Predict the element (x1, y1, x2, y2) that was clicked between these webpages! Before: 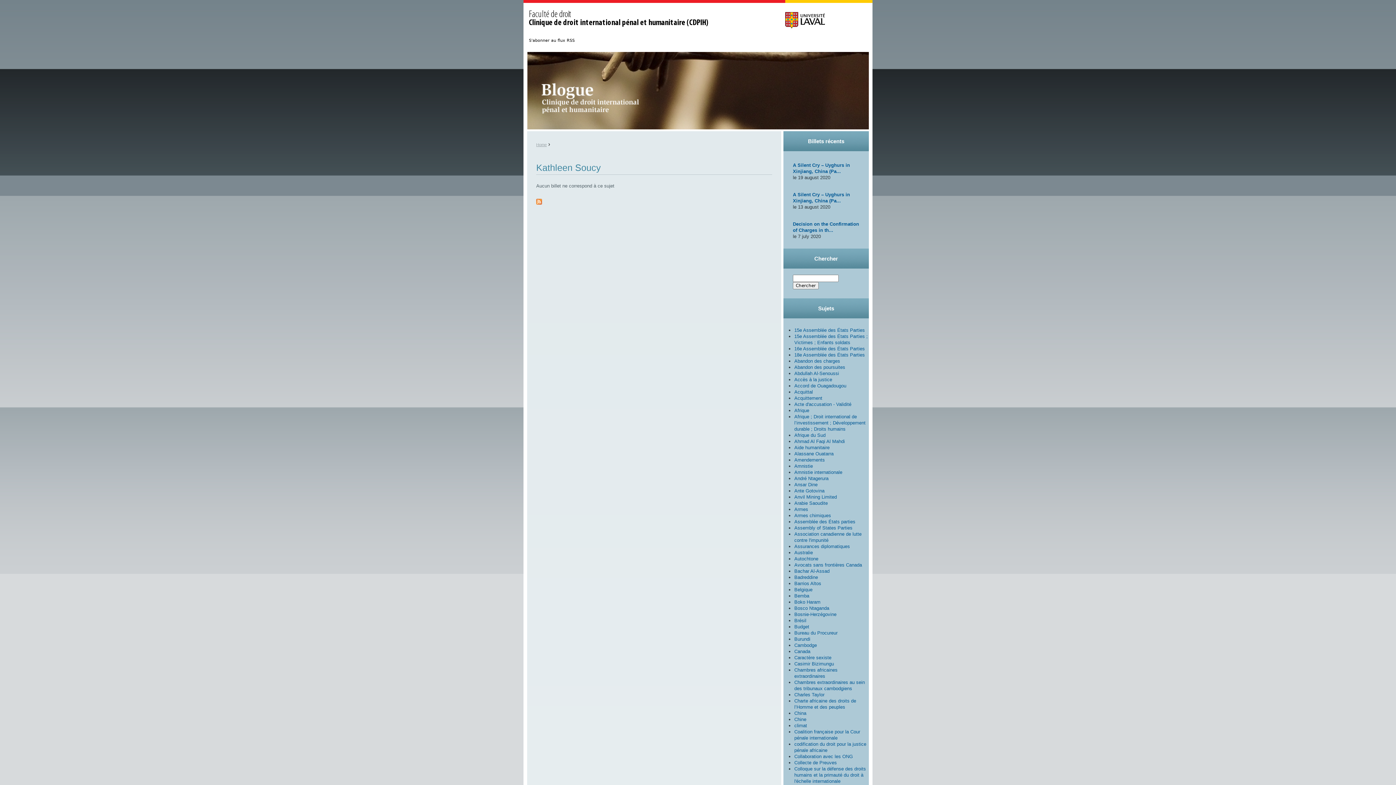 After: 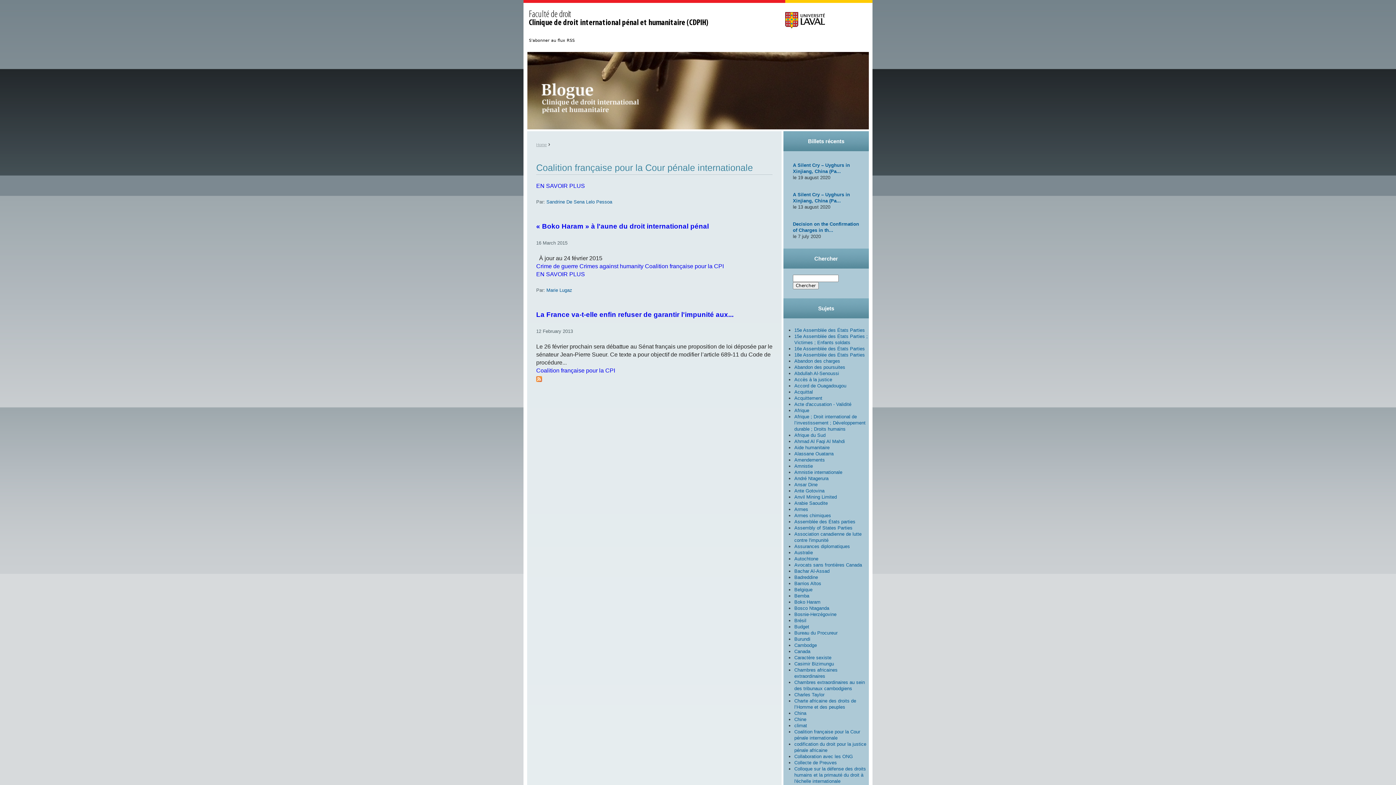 Action: bbox: (794, 729, 860, 741) label: Coalition française pour la Cour pénale internationale